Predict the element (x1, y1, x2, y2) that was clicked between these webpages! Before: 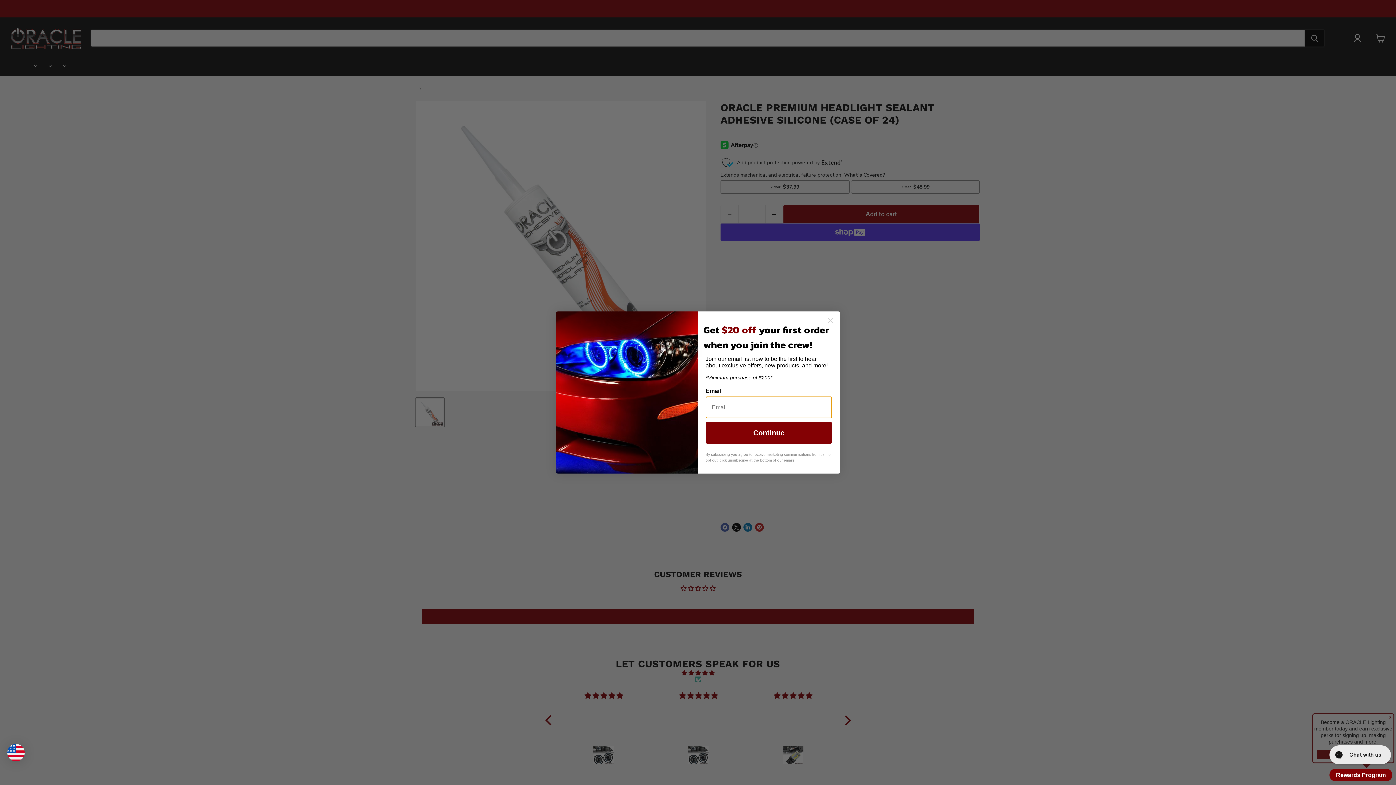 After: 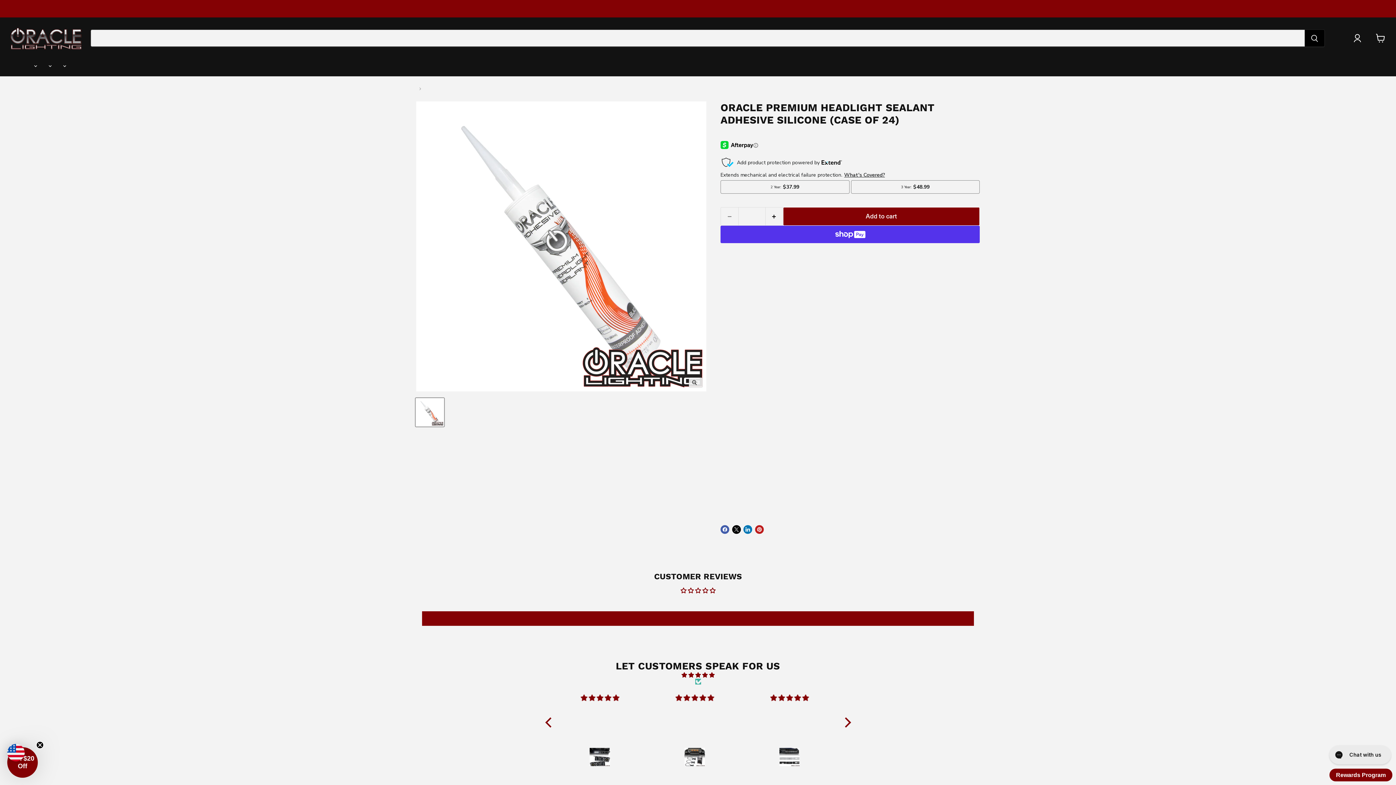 Action: bbox: (824, 314, 837, 327) label: Close dialog